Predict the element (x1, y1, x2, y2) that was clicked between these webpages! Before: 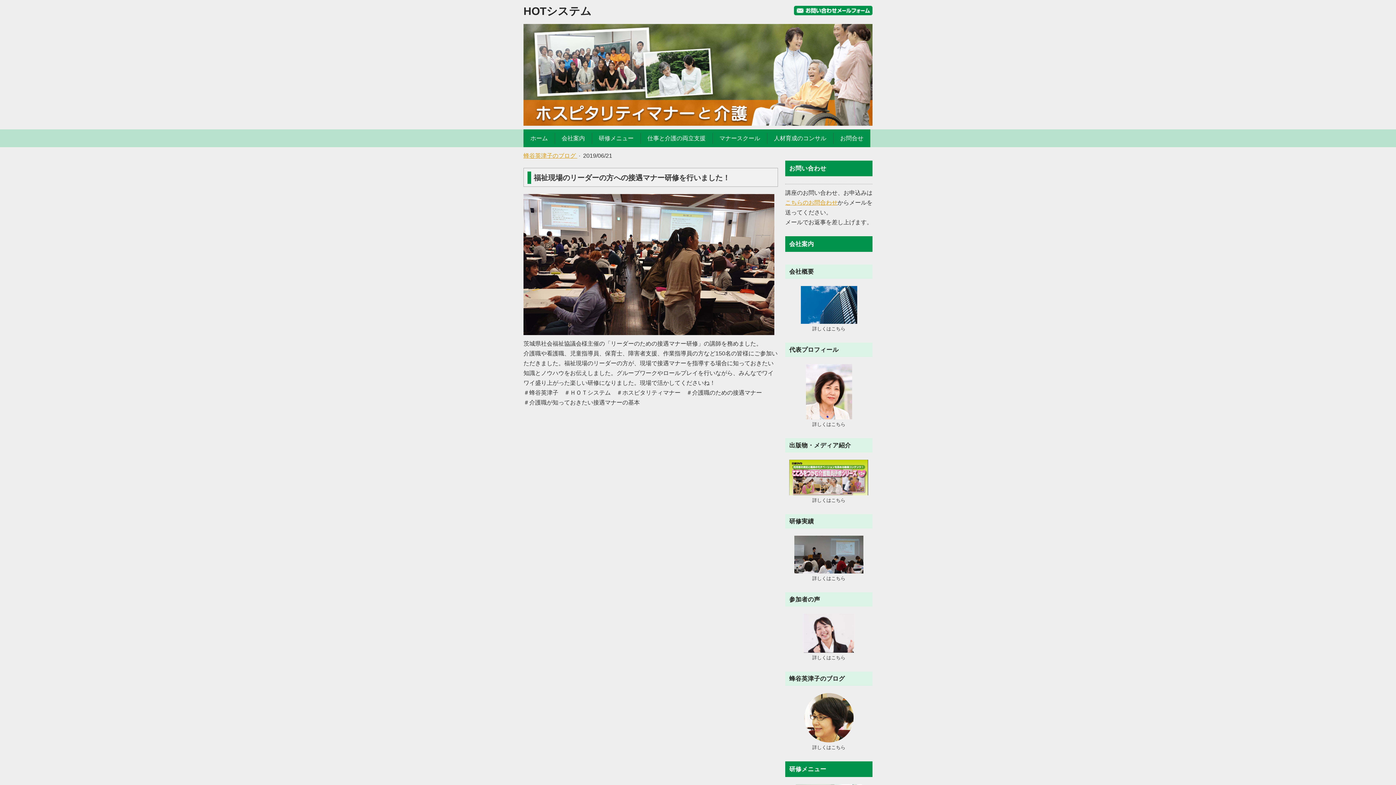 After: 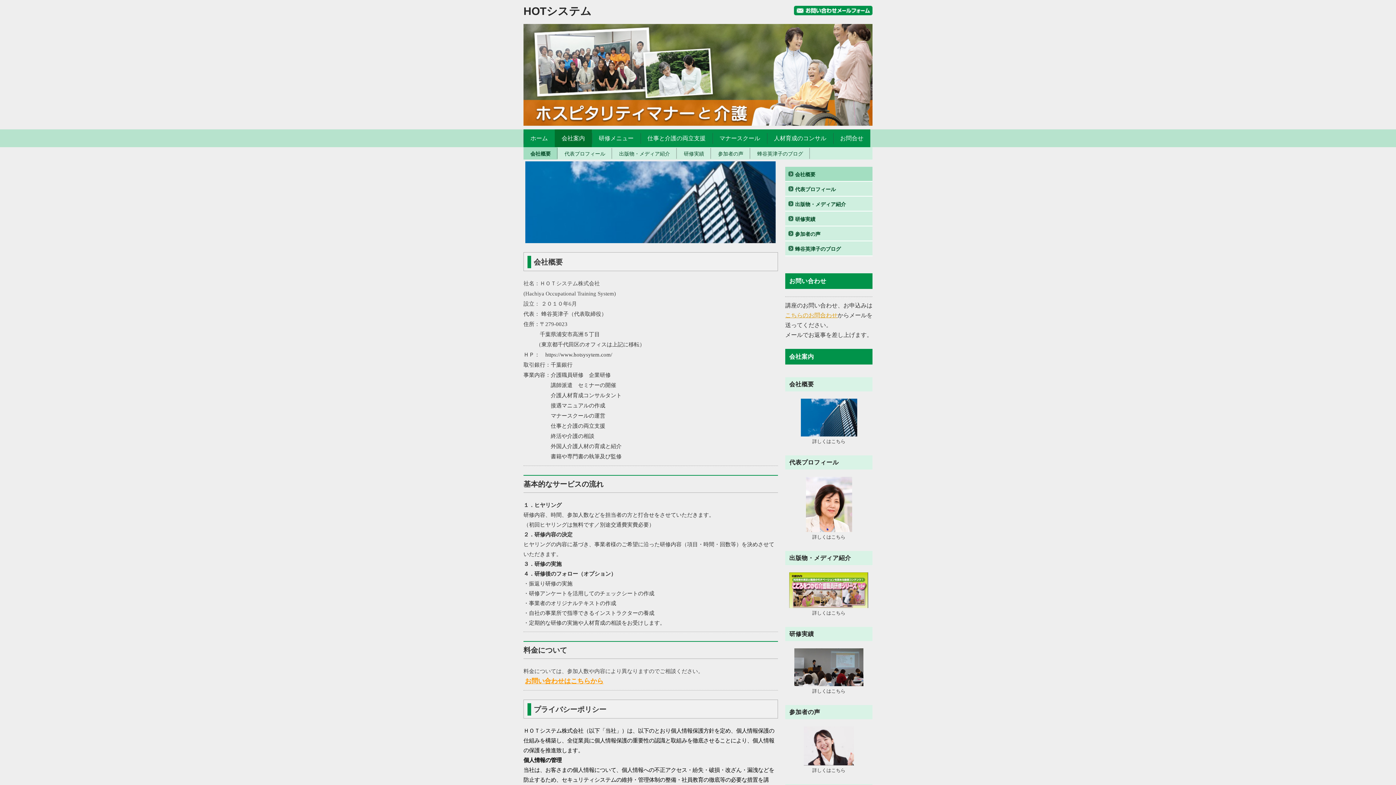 Action: bbox: (800, 288, 857, 294)